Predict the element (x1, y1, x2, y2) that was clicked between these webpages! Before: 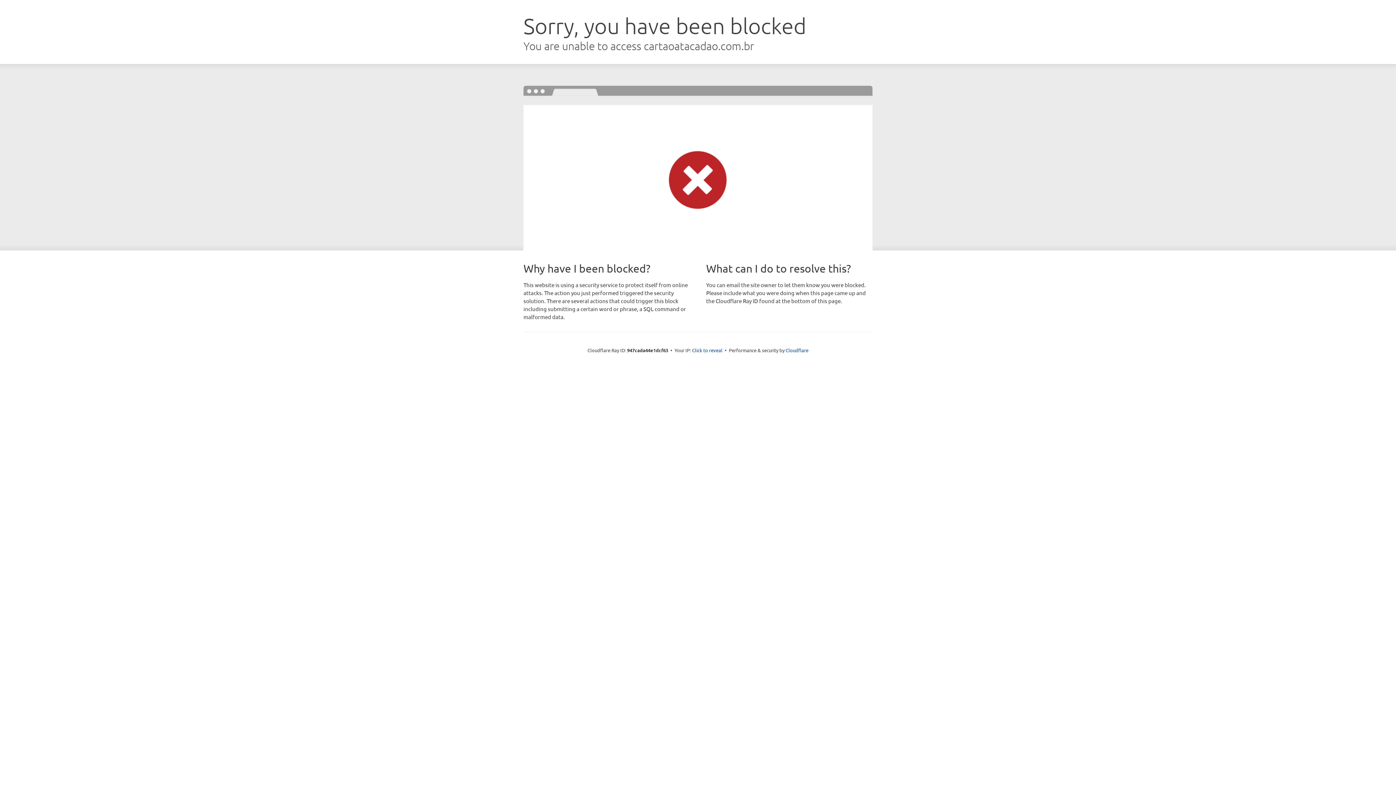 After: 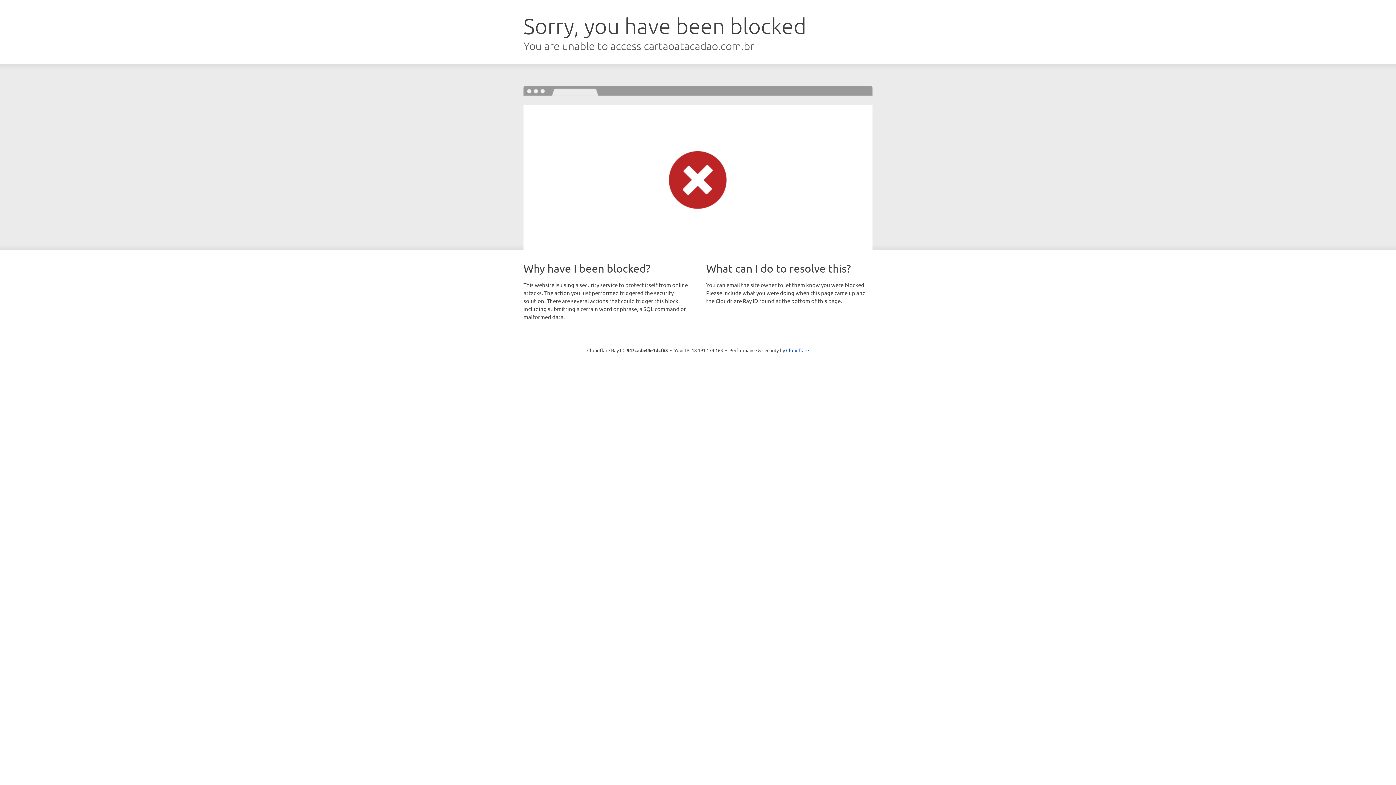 Action: bbox: (692, 346, 722, 353) label: Click to reveal